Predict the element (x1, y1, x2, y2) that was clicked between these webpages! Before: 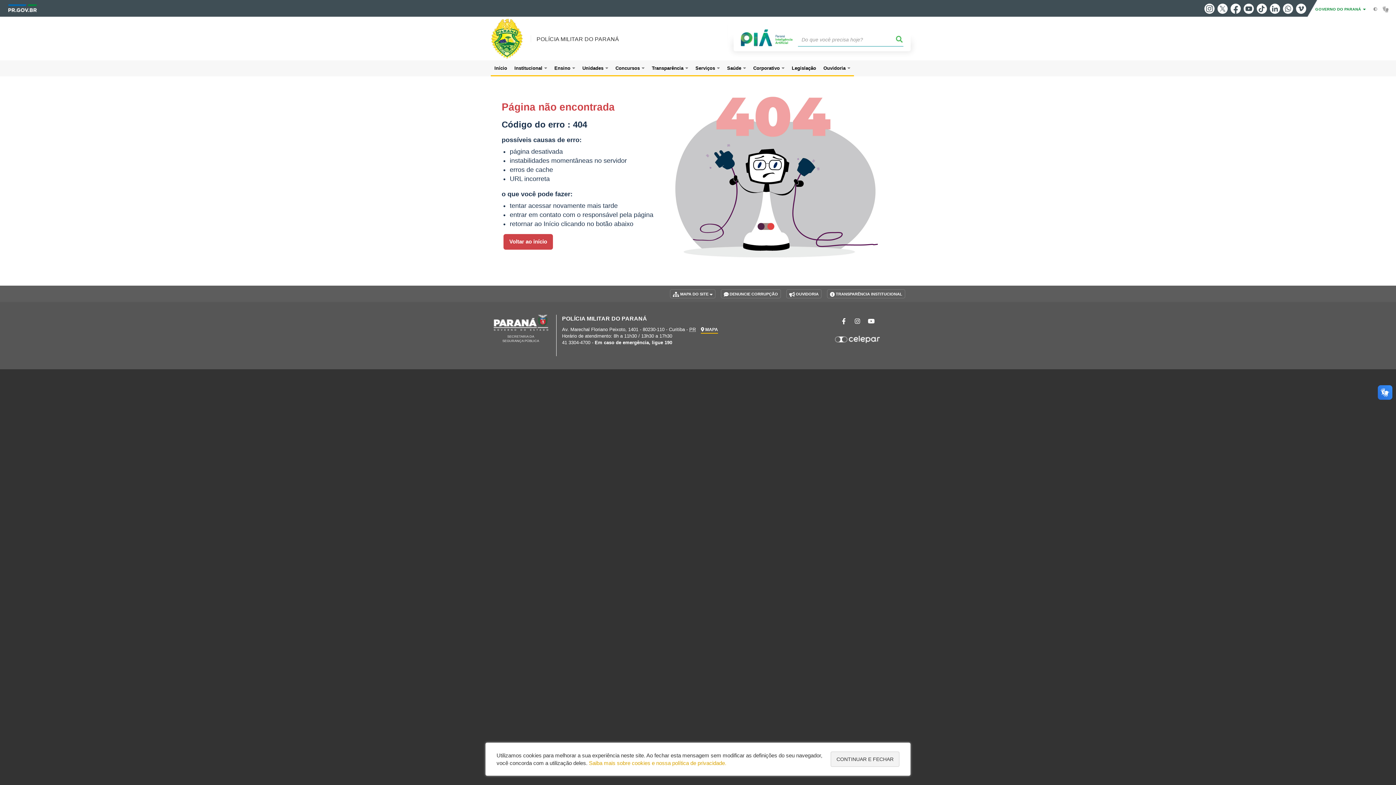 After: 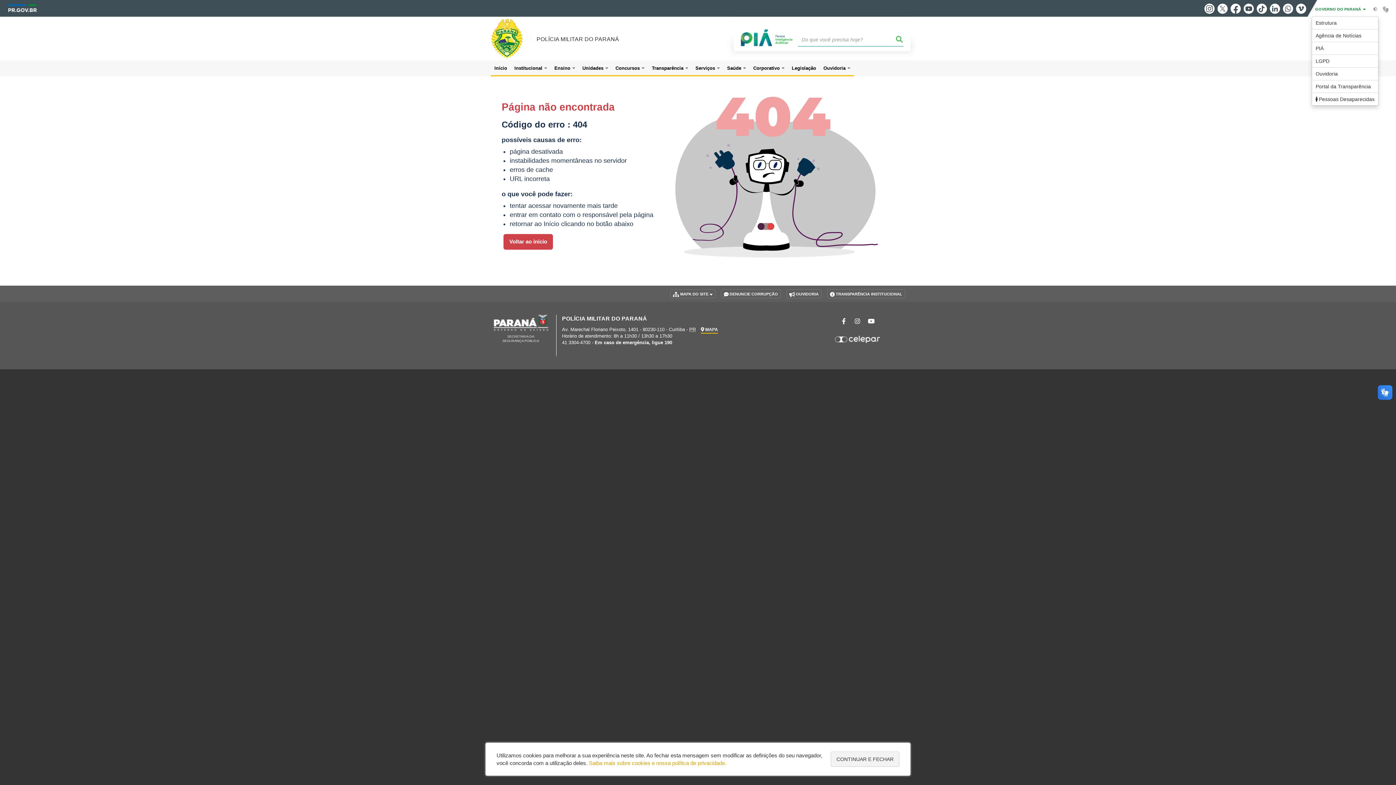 Action: bbox: (1312, 2, 1369, 15) label: GOVERNO DO PARANÁ 